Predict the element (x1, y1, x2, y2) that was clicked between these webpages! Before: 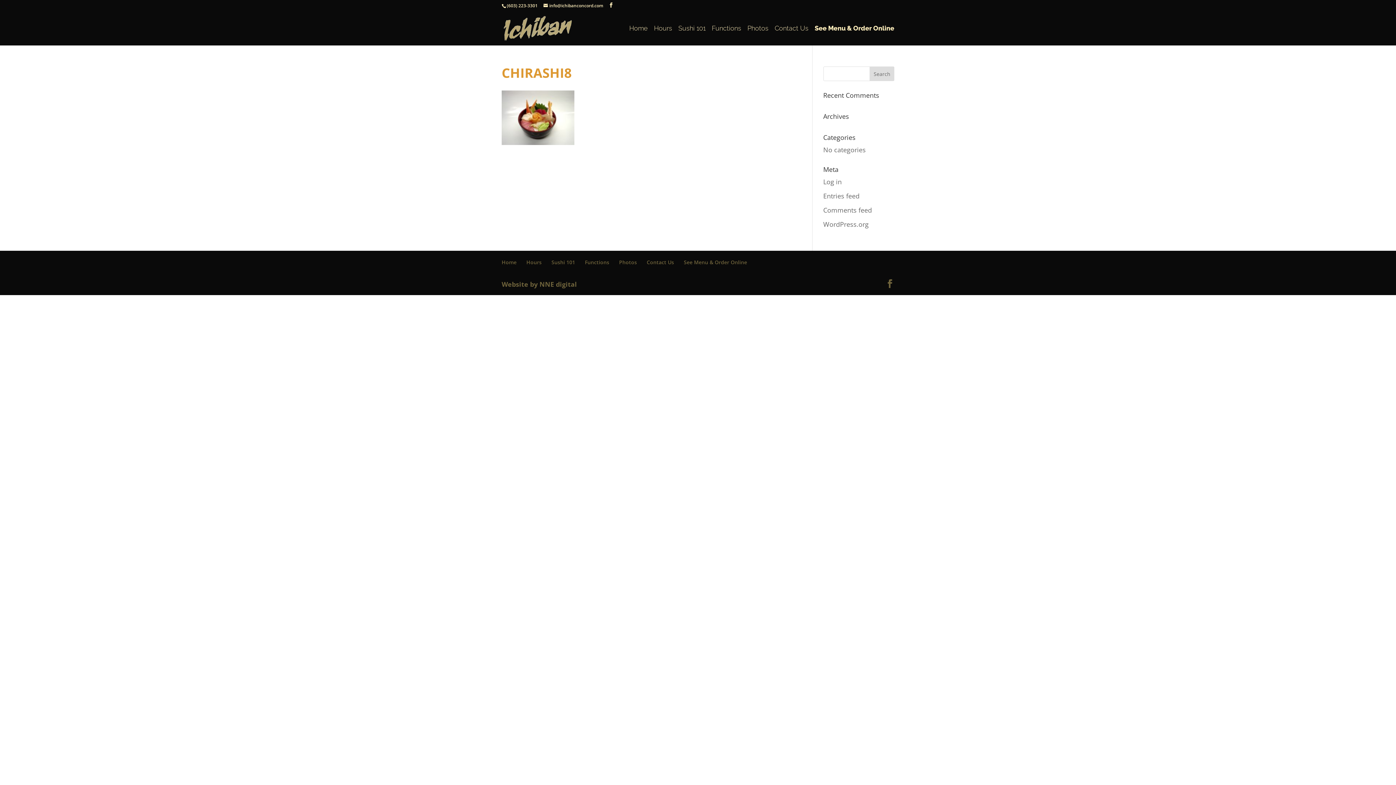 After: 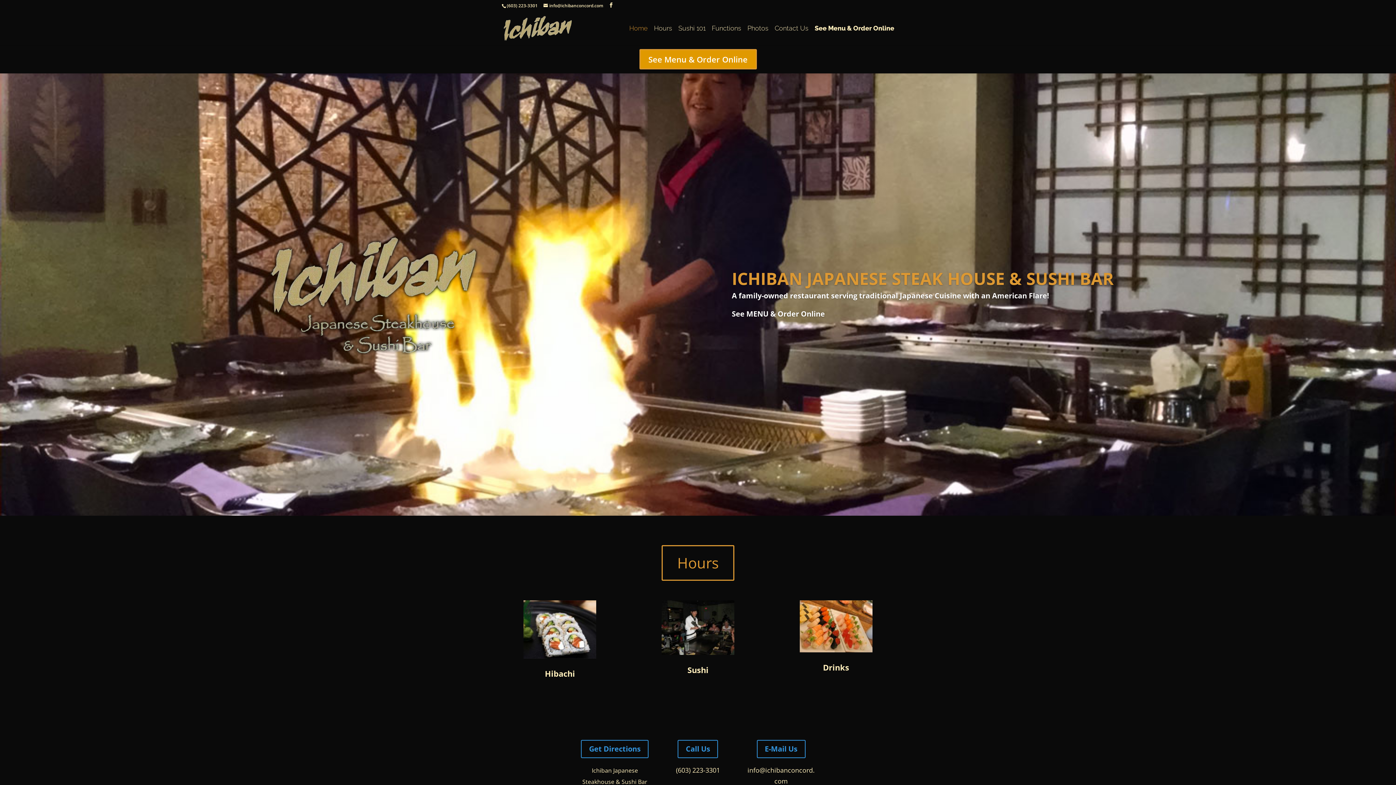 Action: bbox: (503, 23, 572, 31)